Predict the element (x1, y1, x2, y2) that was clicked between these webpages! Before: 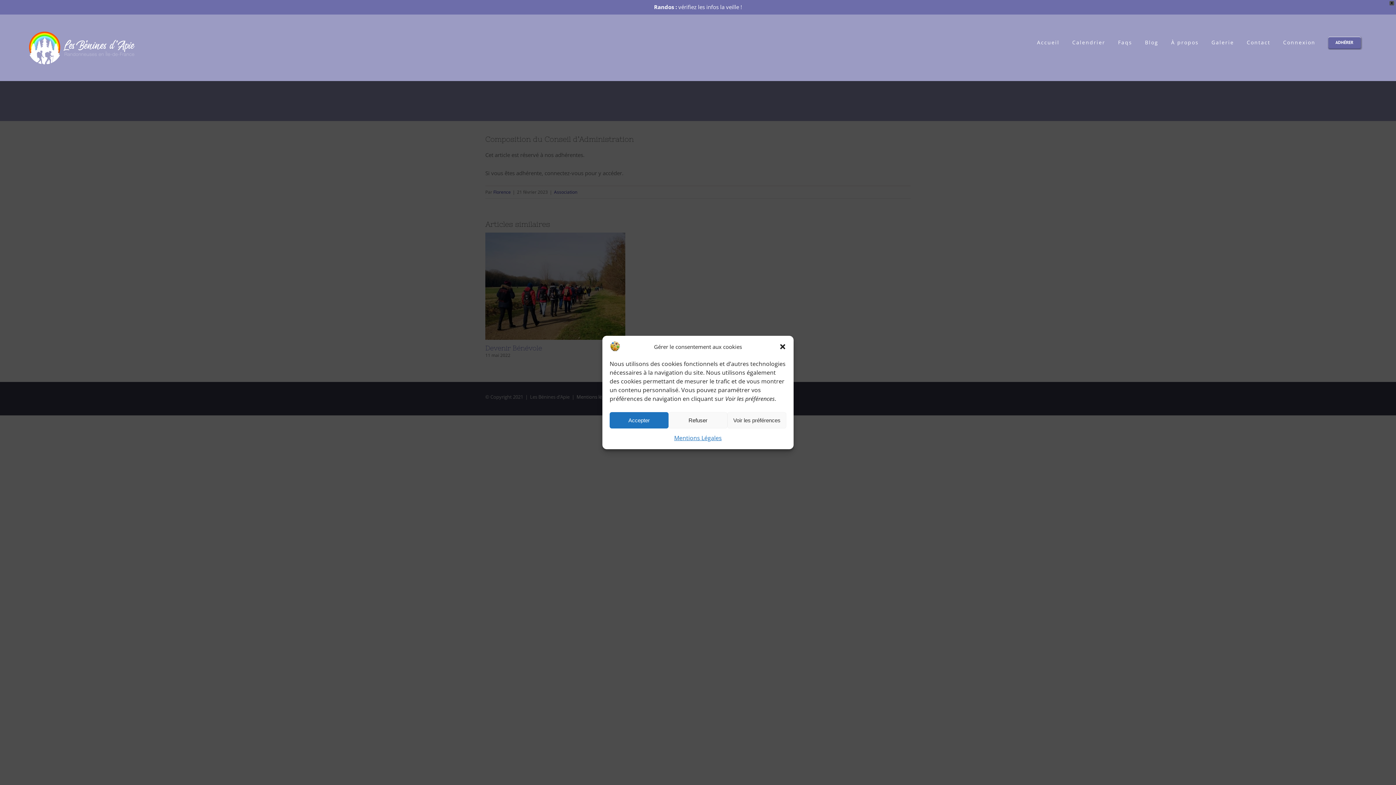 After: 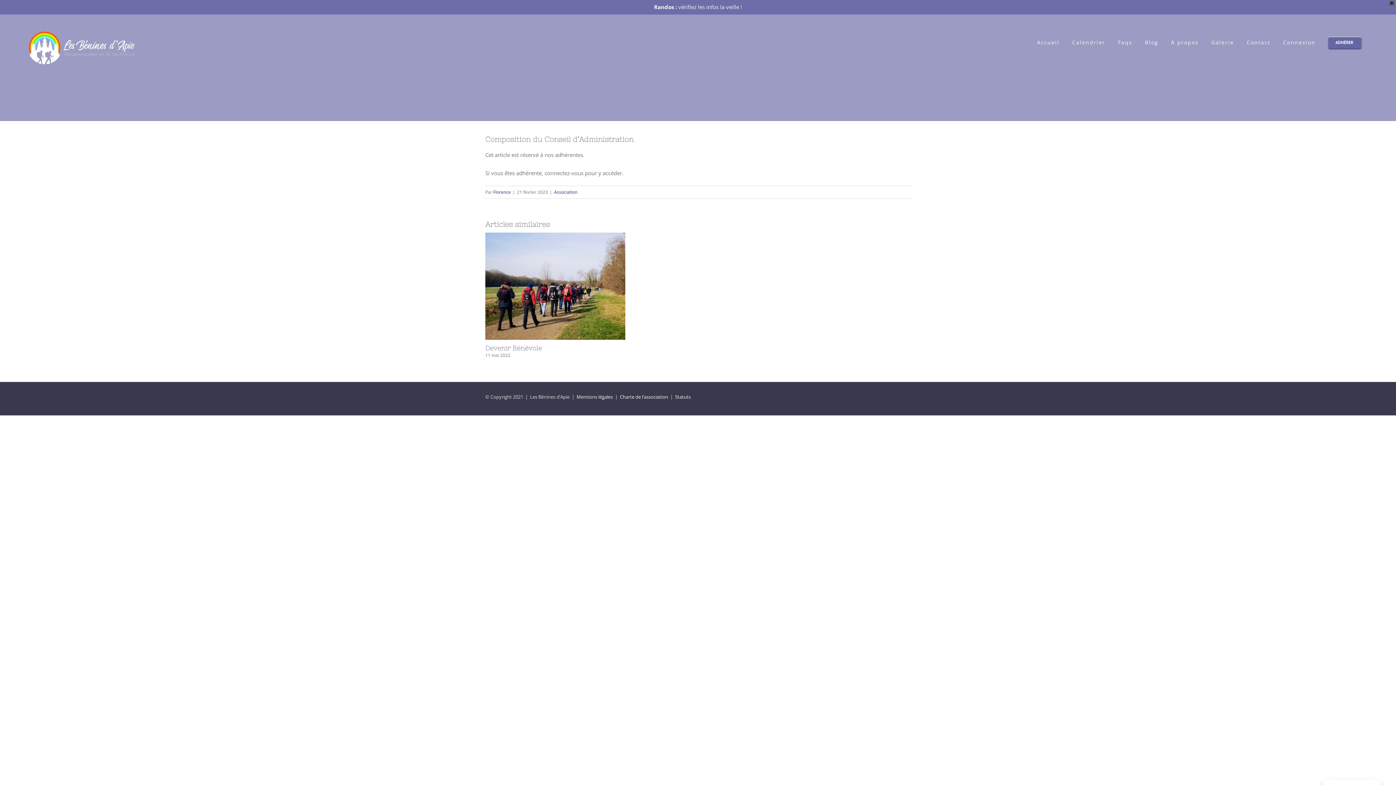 Action: bbox: (779, 343, 786, 350) label: Fermer la boîte de dialogue